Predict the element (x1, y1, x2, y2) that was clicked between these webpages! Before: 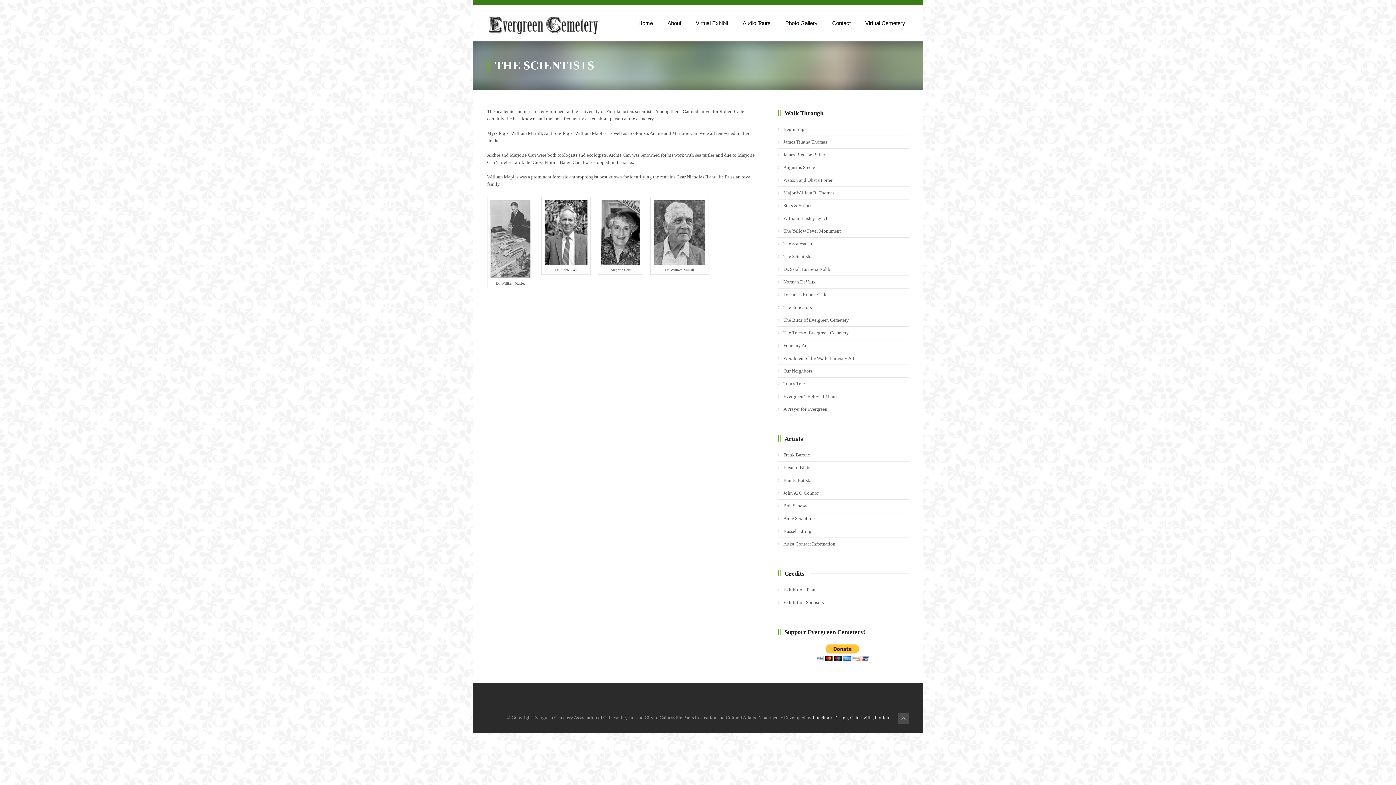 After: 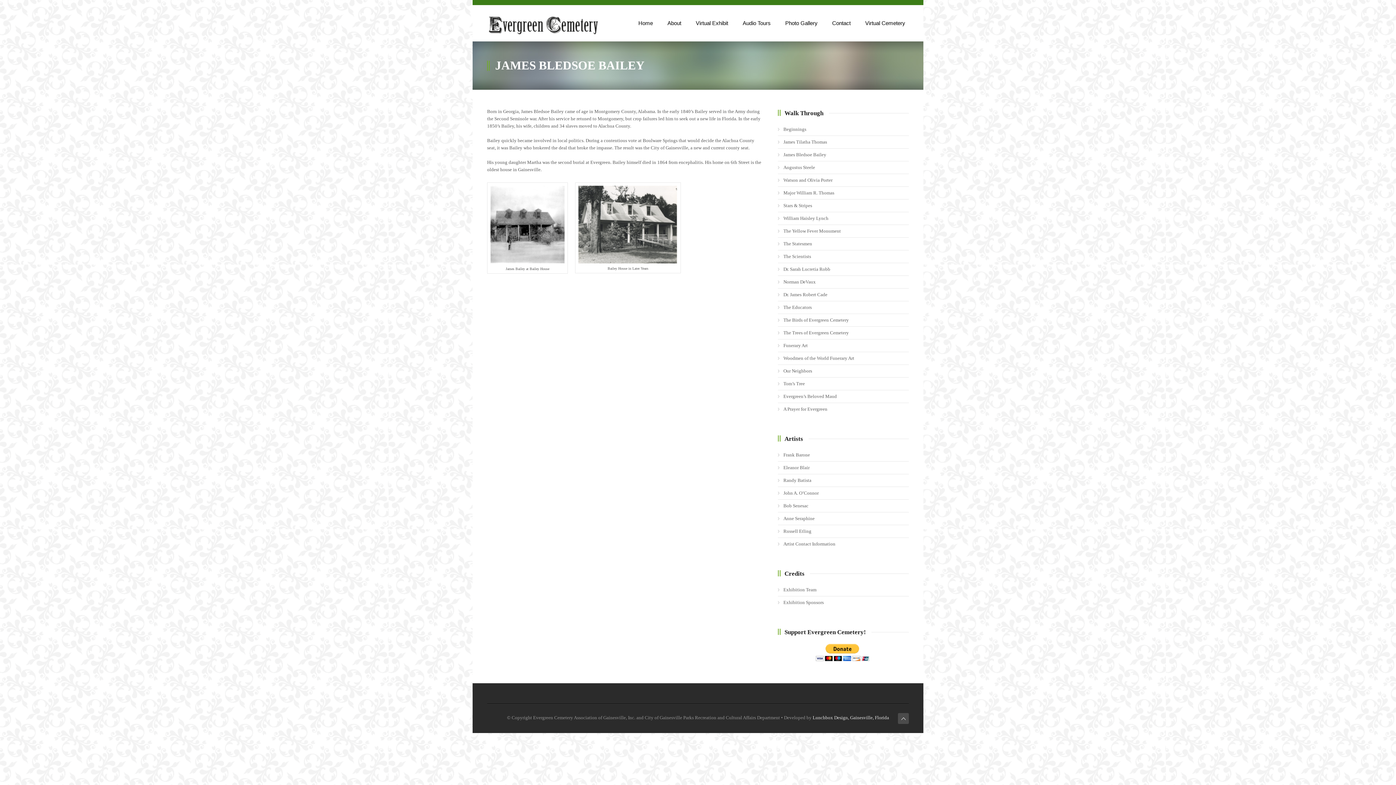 Action: bbox: (783, 152, 826, 157) label: James Bledsoe Bailey